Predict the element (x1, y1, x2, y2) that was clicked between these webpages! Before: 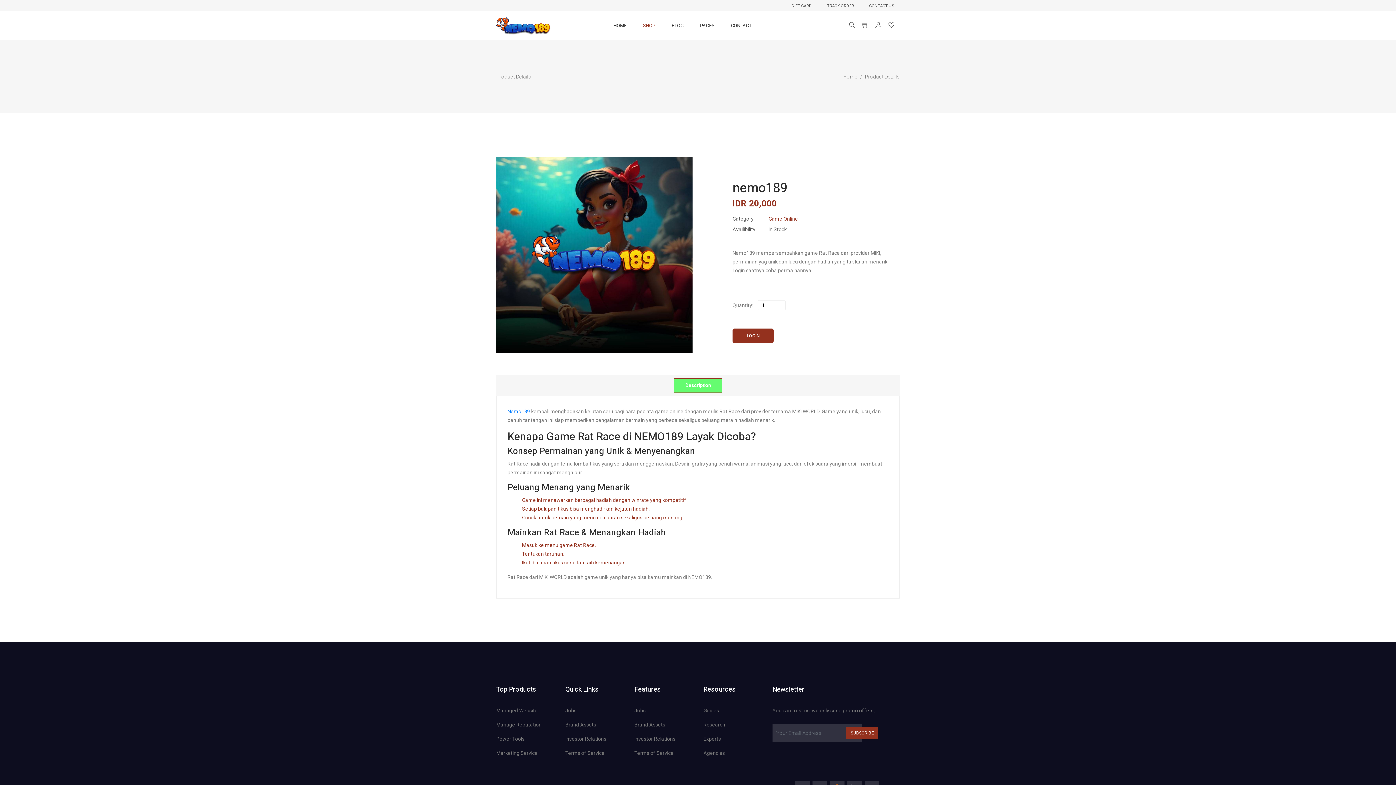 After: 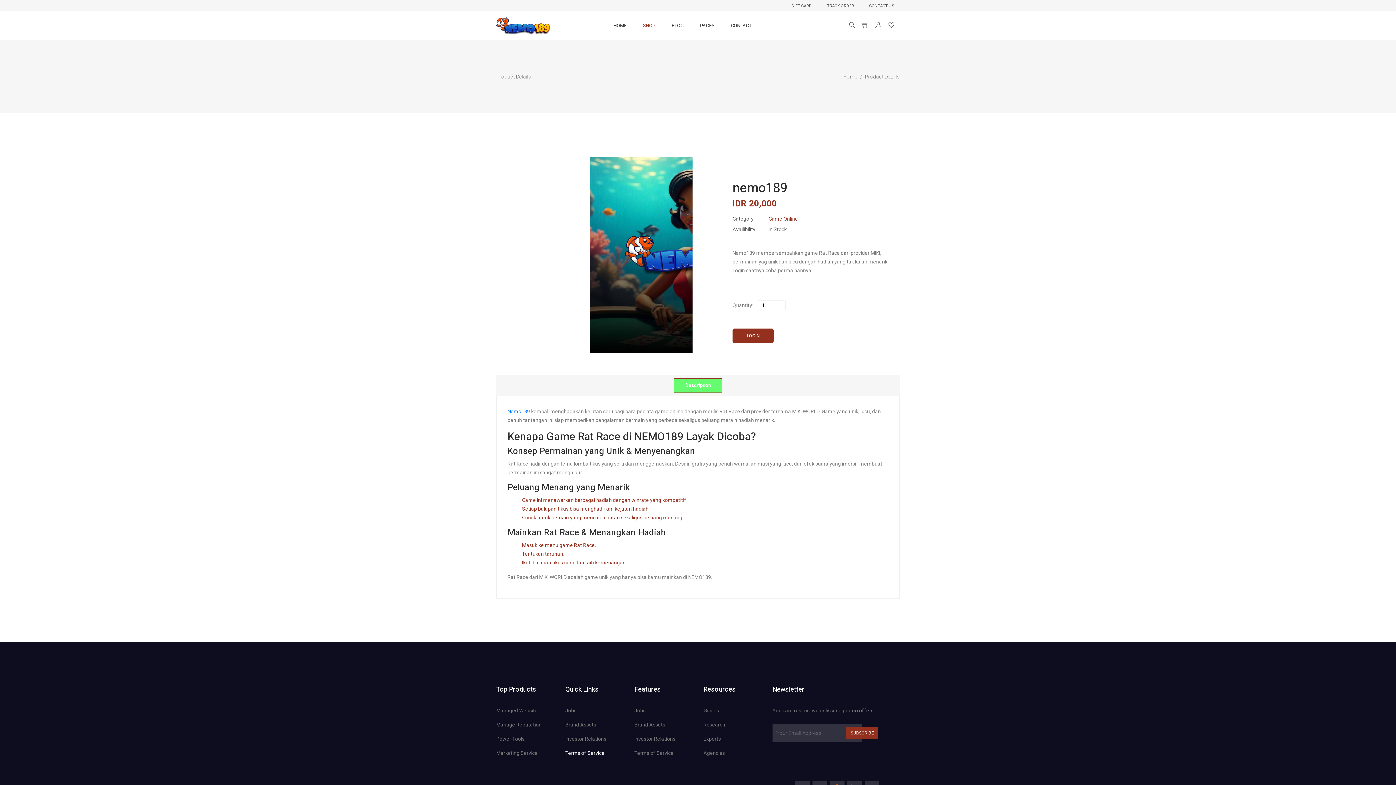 Action: label: Terms of Service bbox: (565, 750, 604, 756)